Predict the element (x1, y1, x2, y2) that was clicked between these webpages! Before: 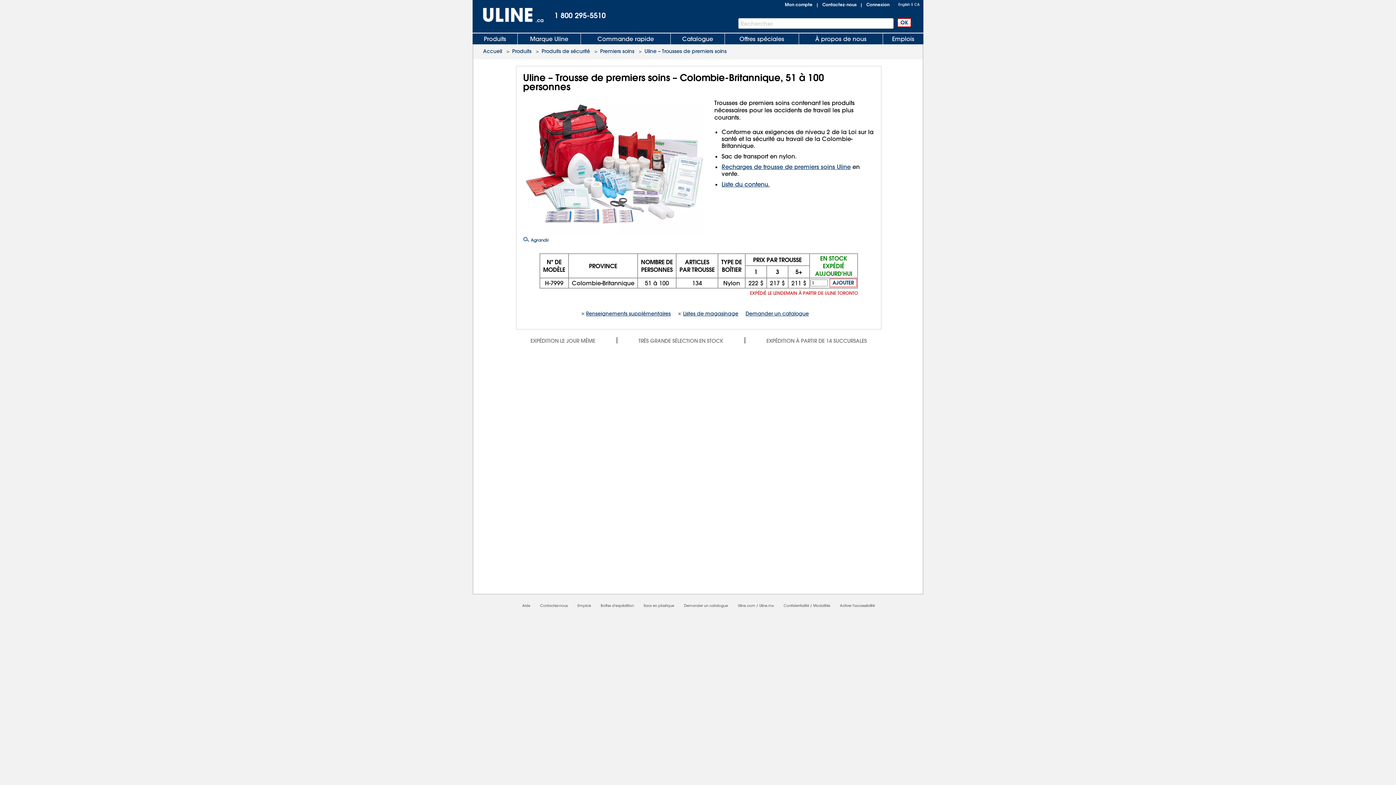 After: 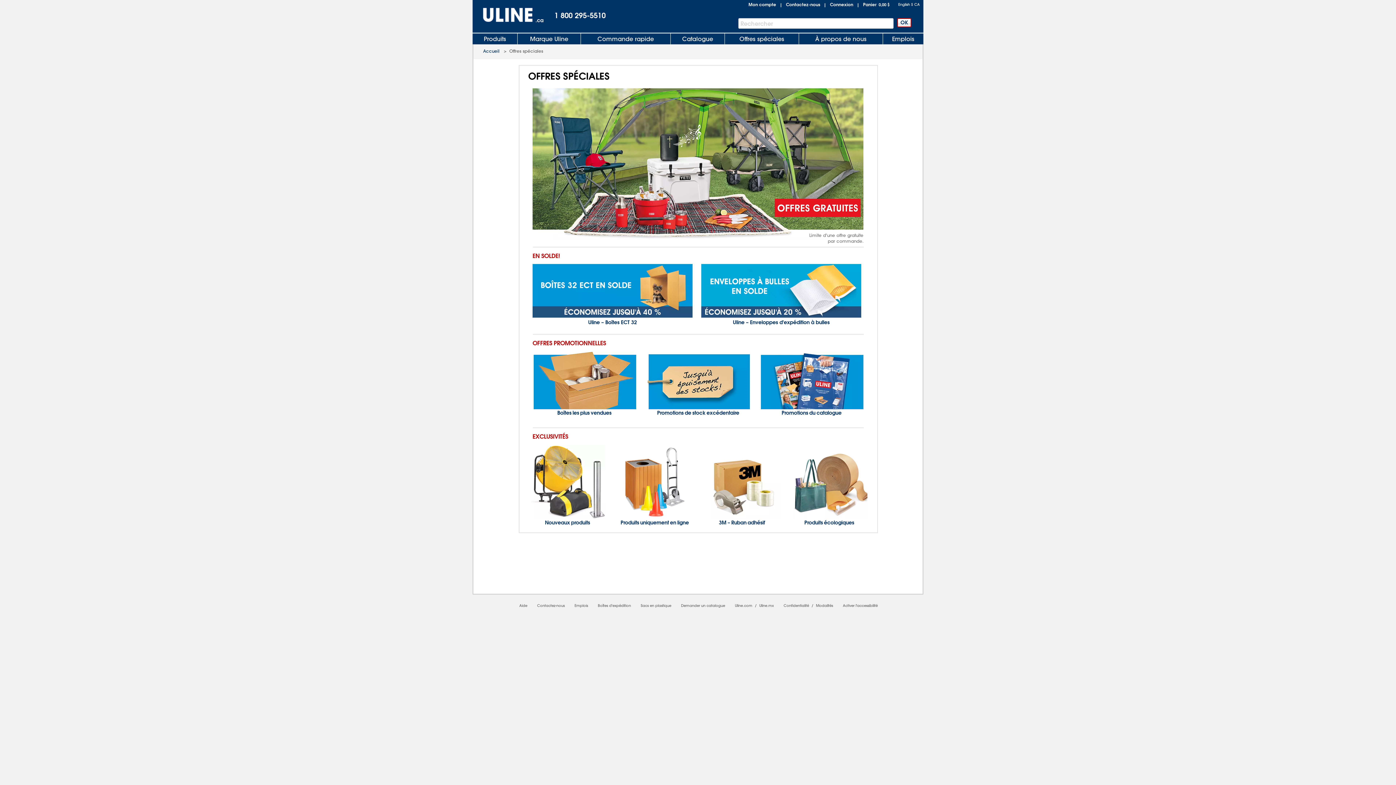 Action: label: Offres spéciales bbox: (725, 33, 798, 44)